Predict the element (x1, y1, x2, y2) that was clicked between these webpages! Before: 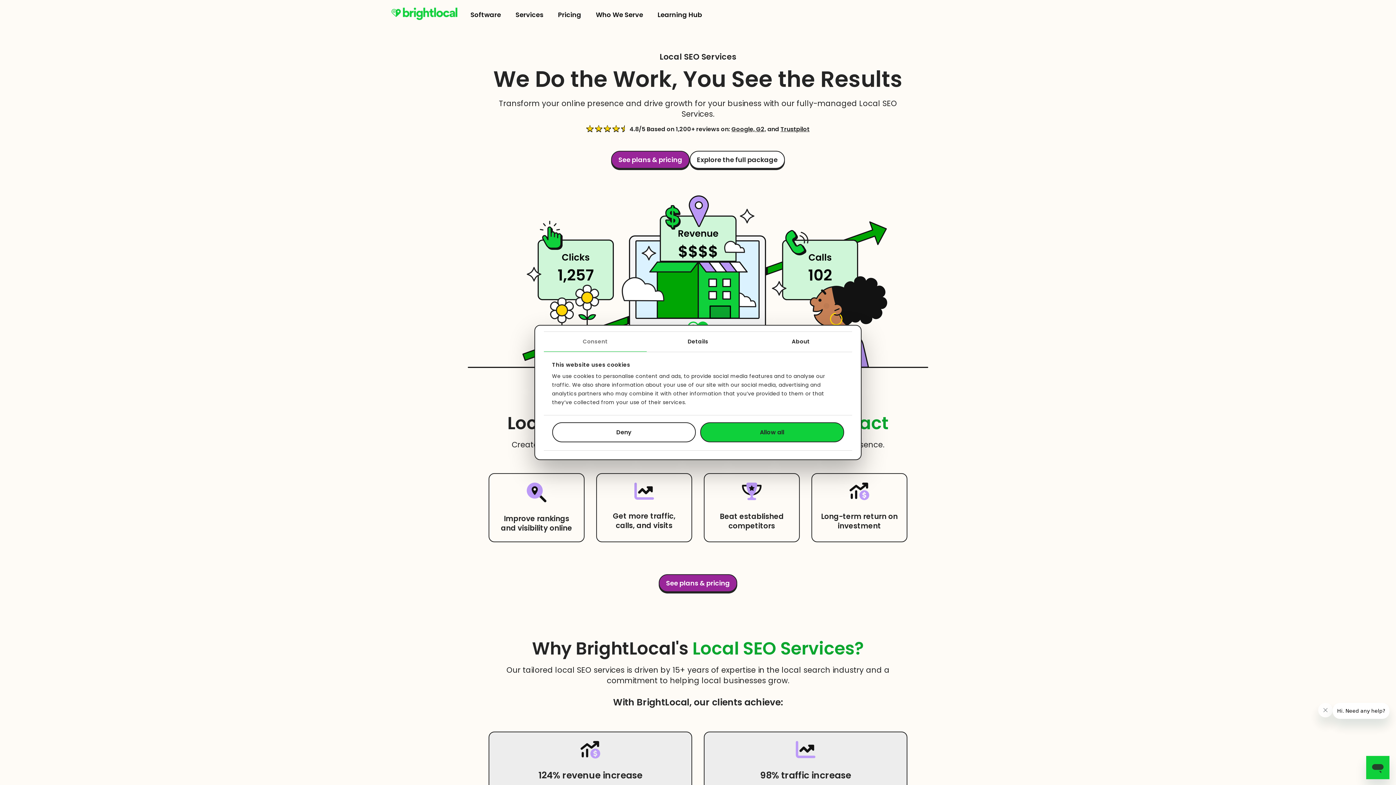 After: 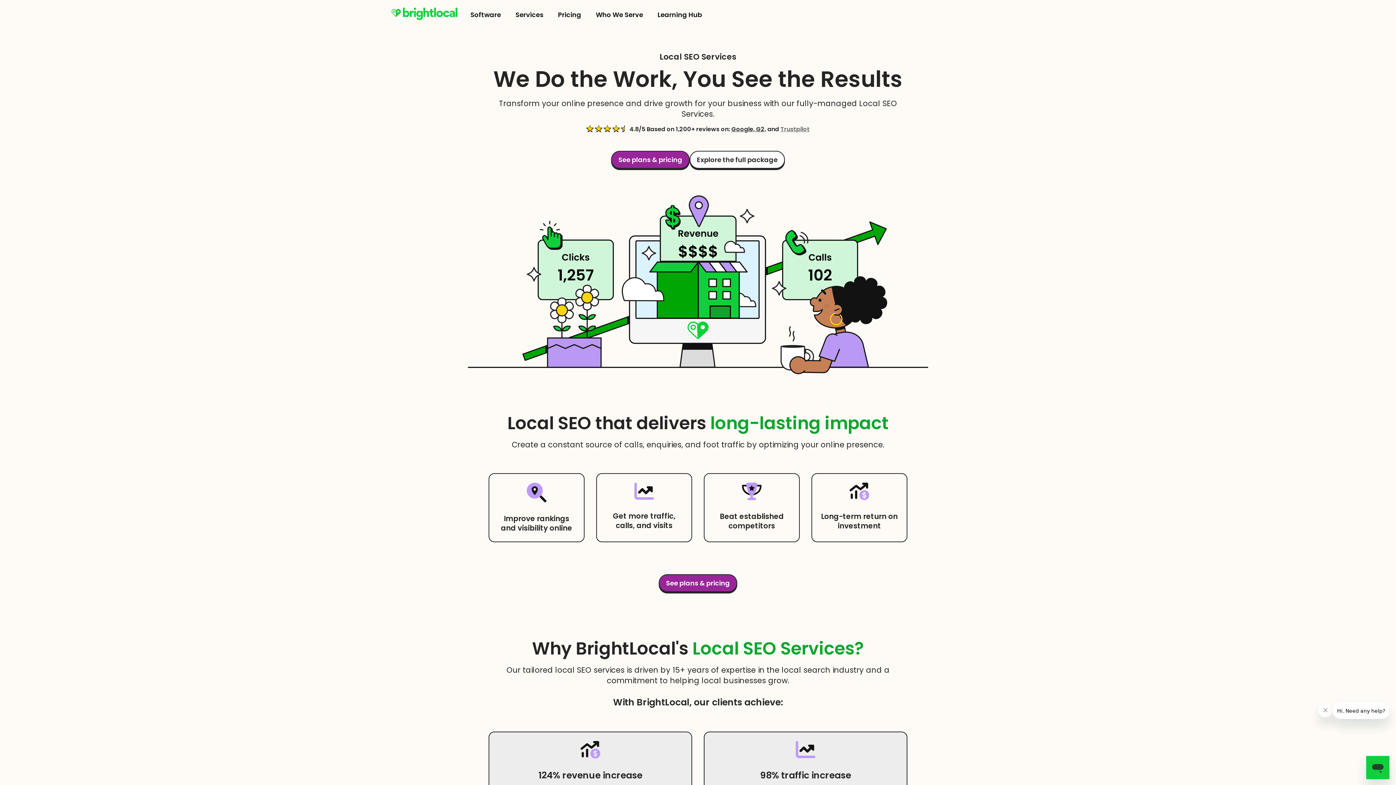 Action: bbox: (780, 125, 809, 133) label: Trustpilot